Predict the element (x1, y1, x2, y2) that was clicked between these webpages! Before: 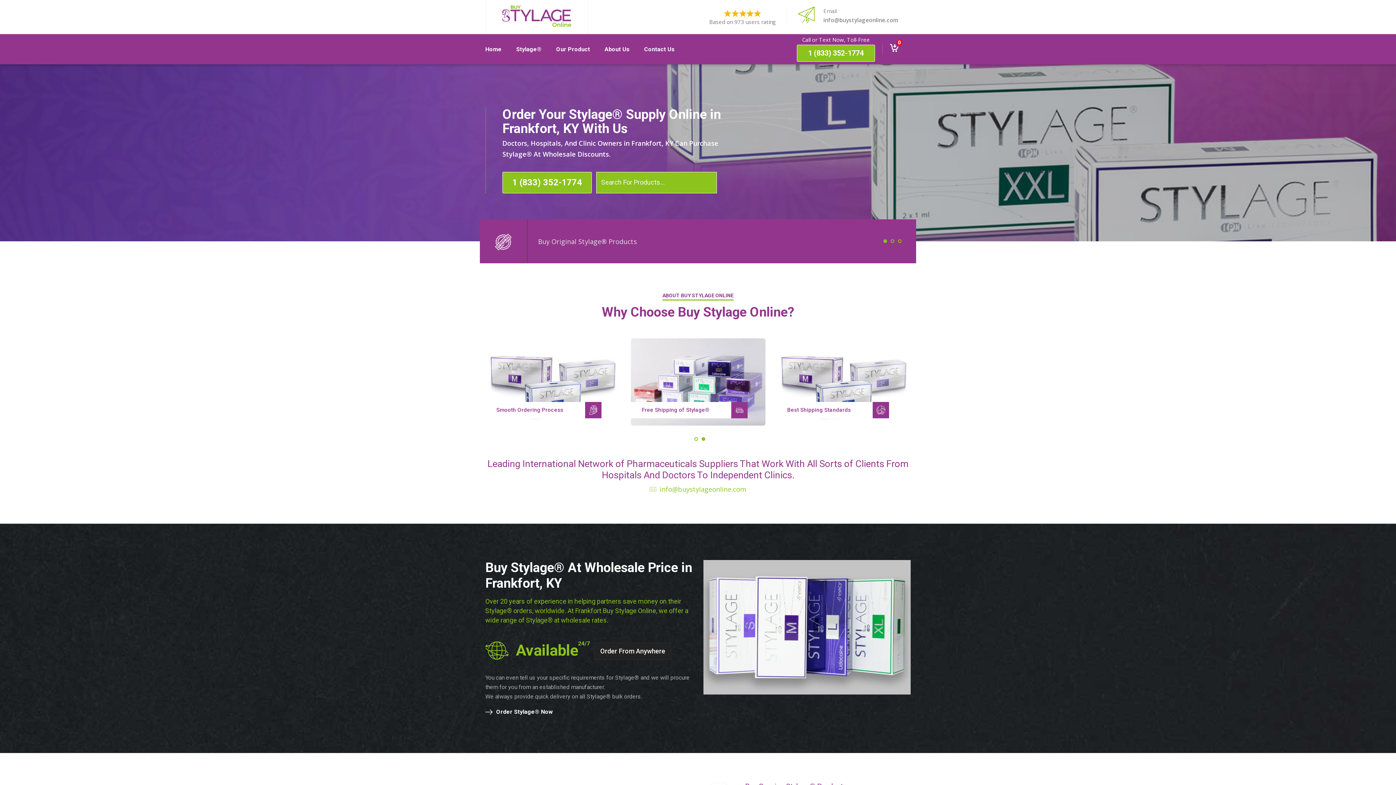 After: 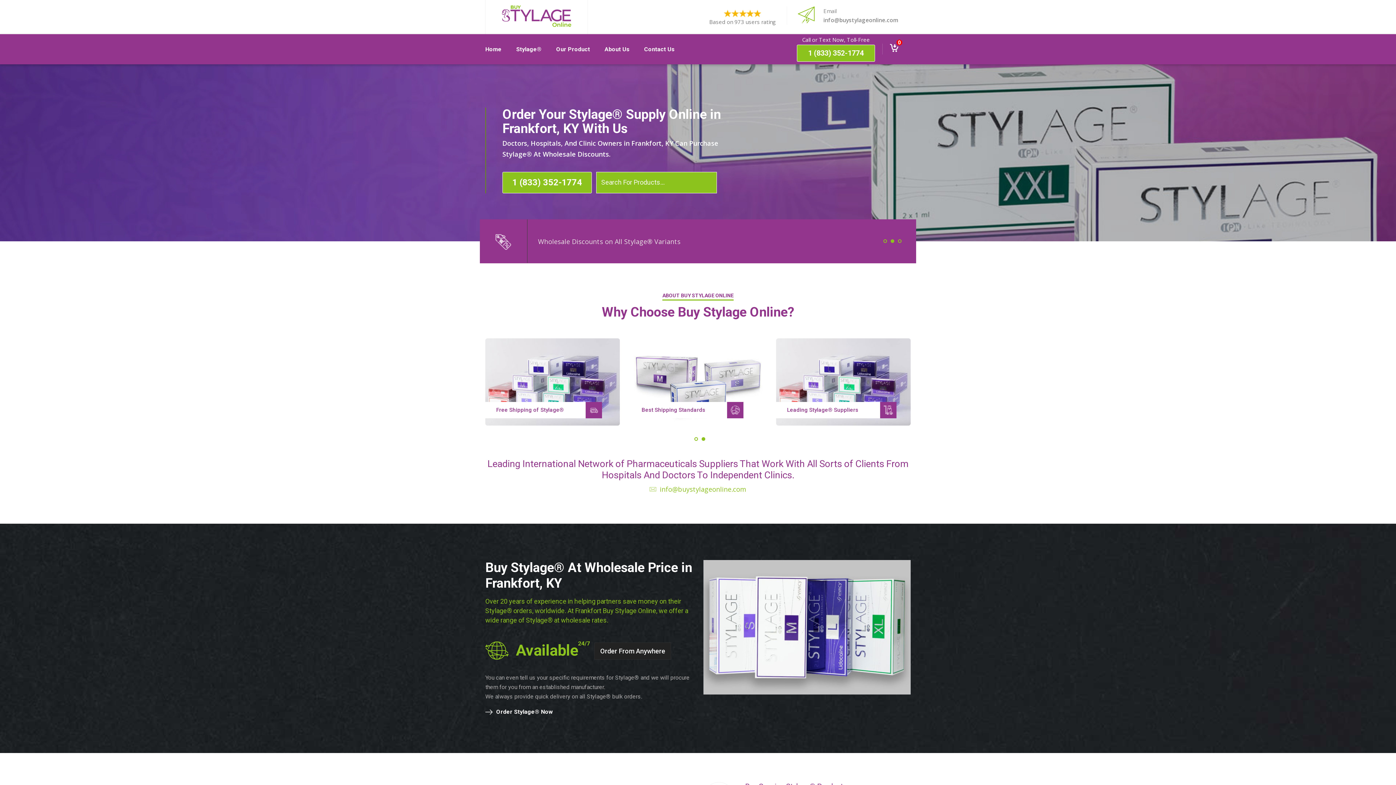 Action: label: info@buystylageonline.com bbox: (823, 16, 898, 23)